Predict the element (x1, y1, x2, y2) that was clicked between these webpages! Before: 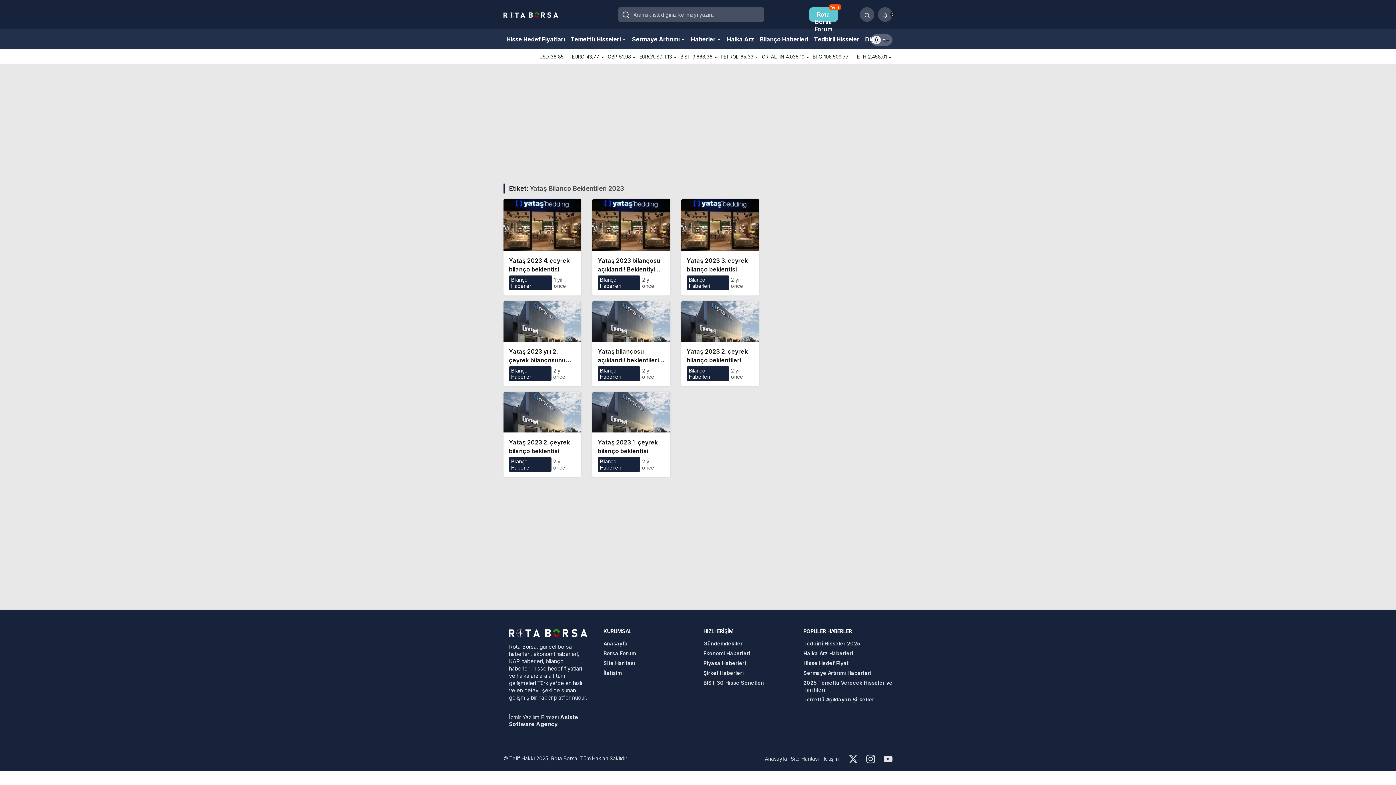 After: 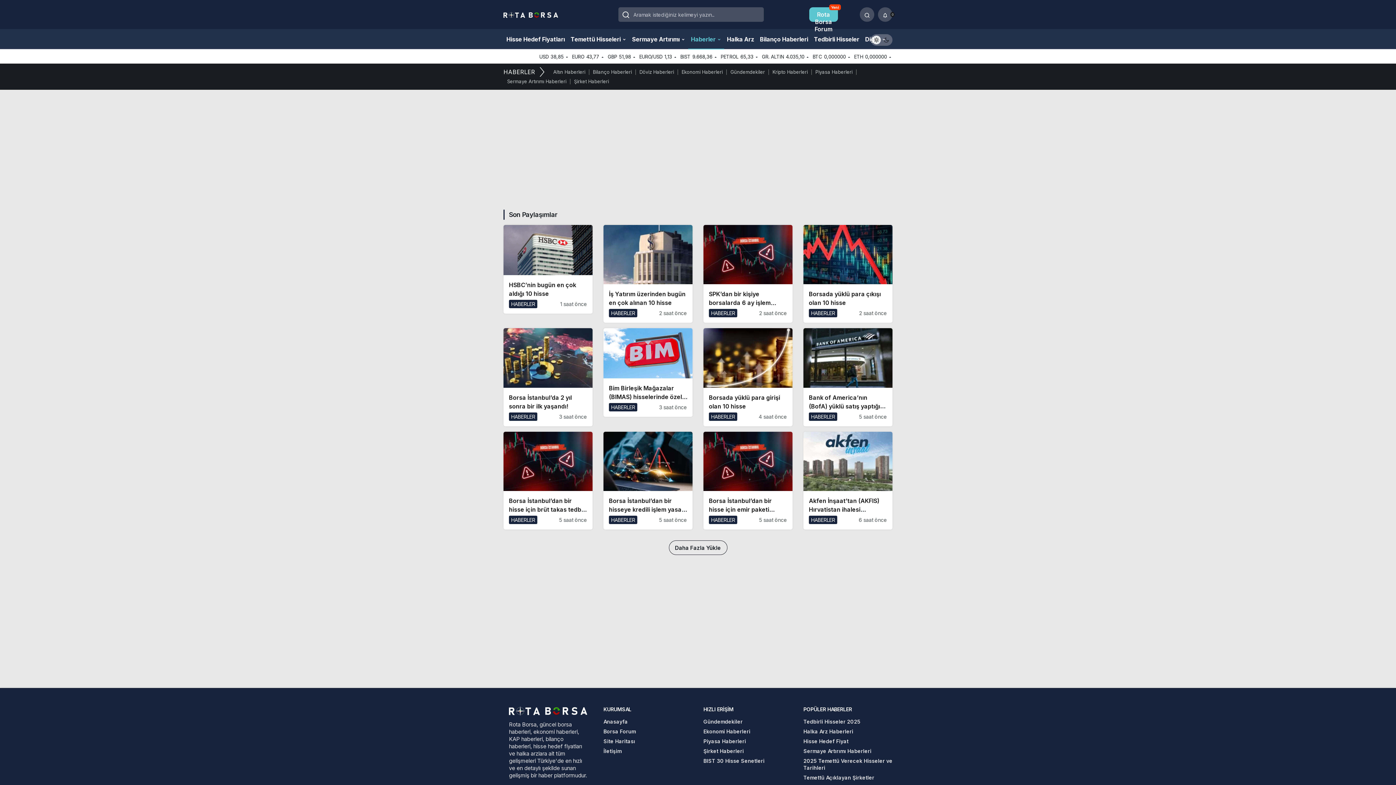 Action: label: Piyasa Haberleri bbox: (703, 660, 746, 666)